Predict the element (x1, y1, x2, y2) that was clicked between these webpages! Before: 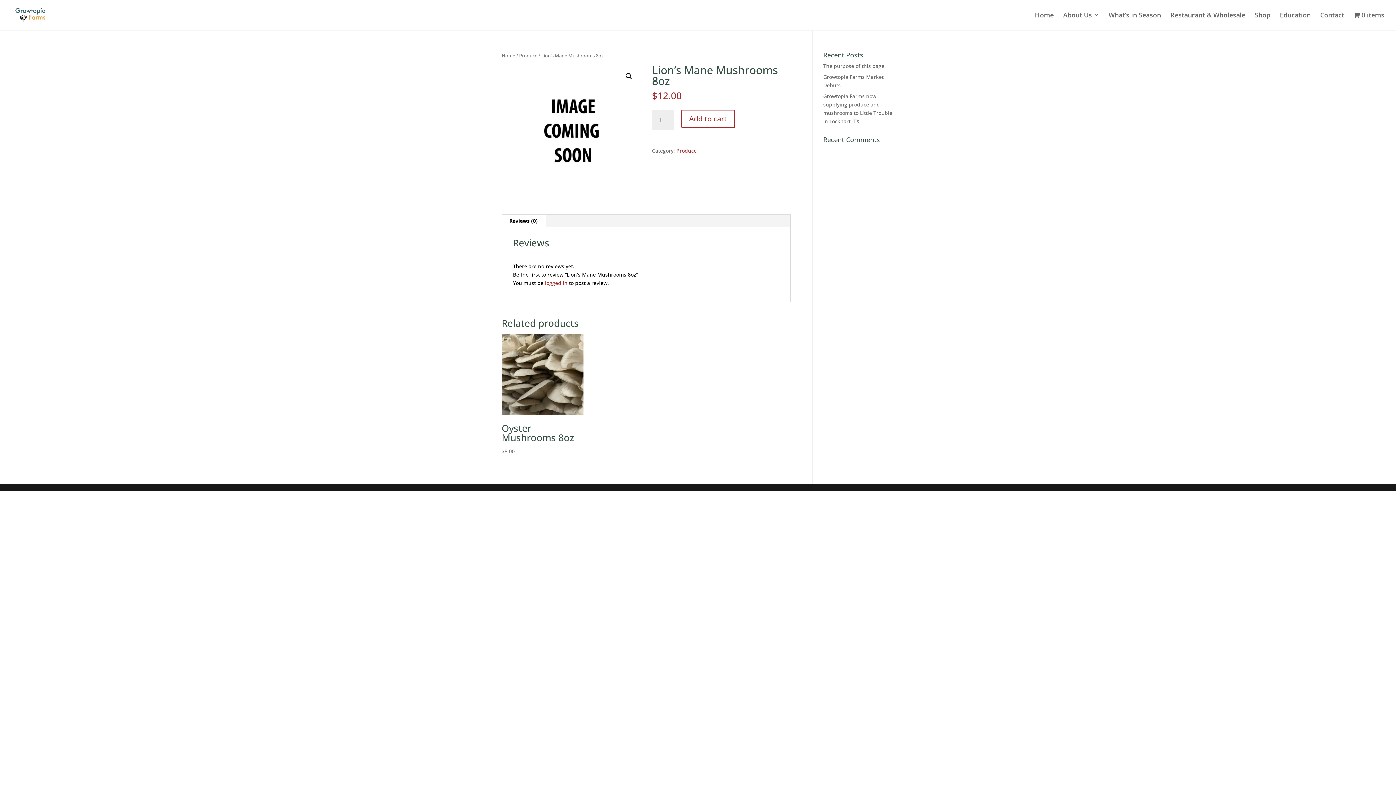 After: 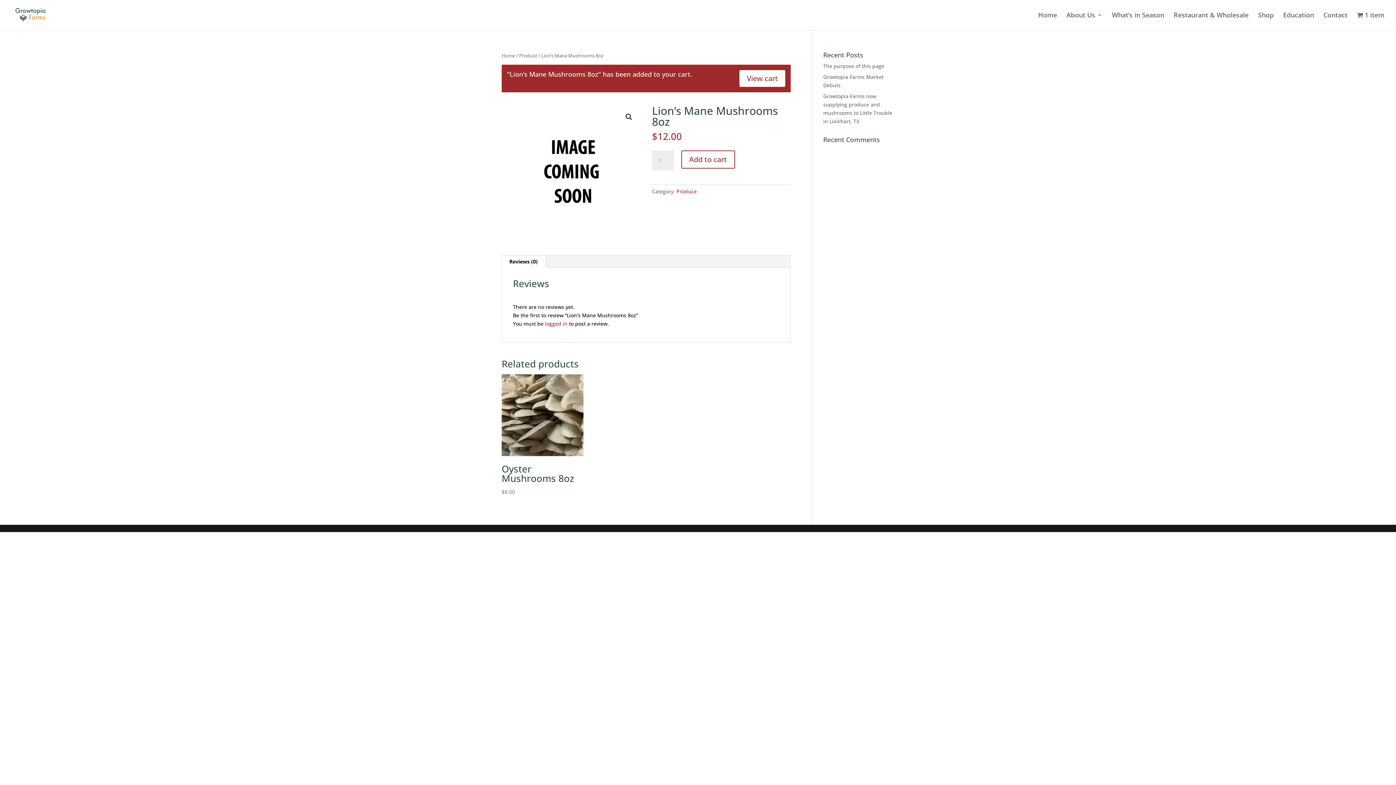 Action: label: Add to cart bbox: (681, 109, 735, 127)